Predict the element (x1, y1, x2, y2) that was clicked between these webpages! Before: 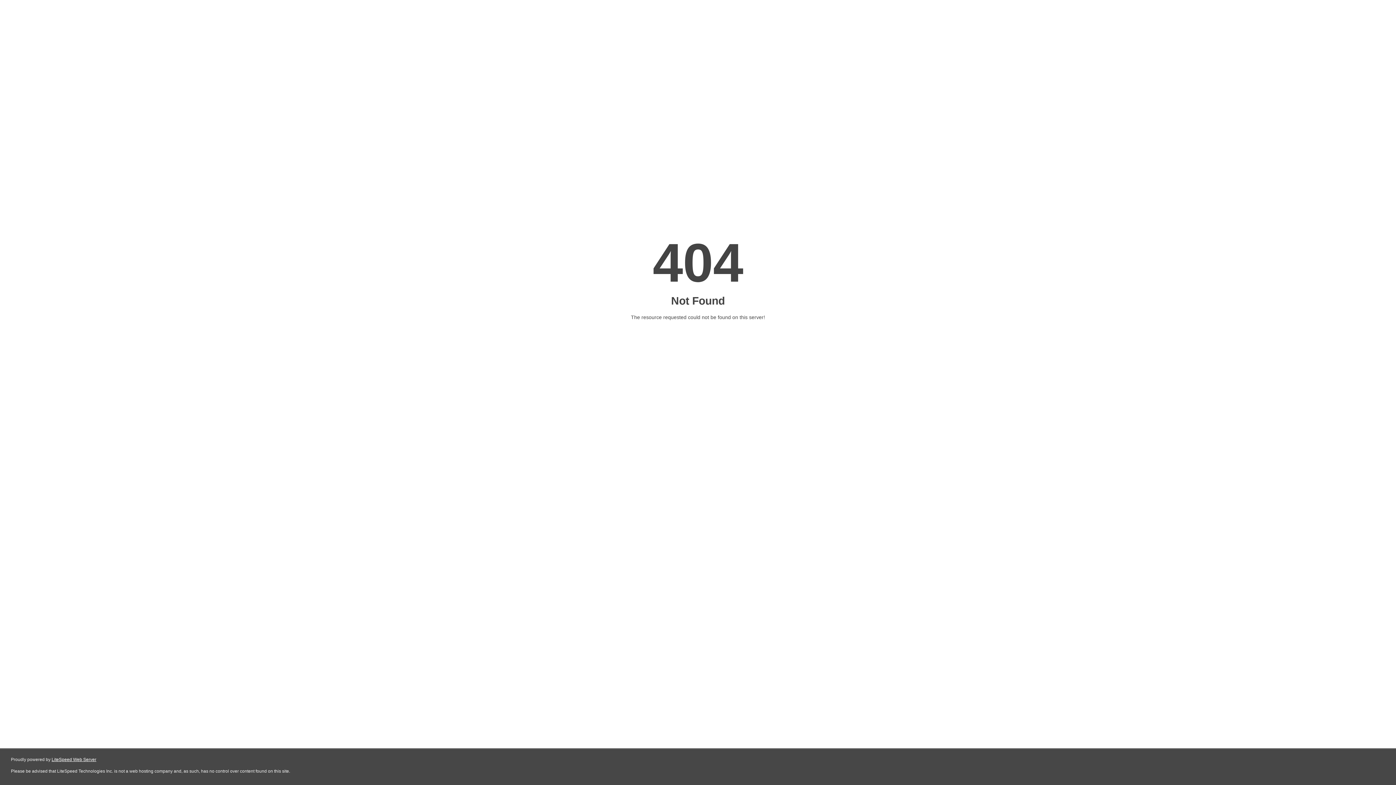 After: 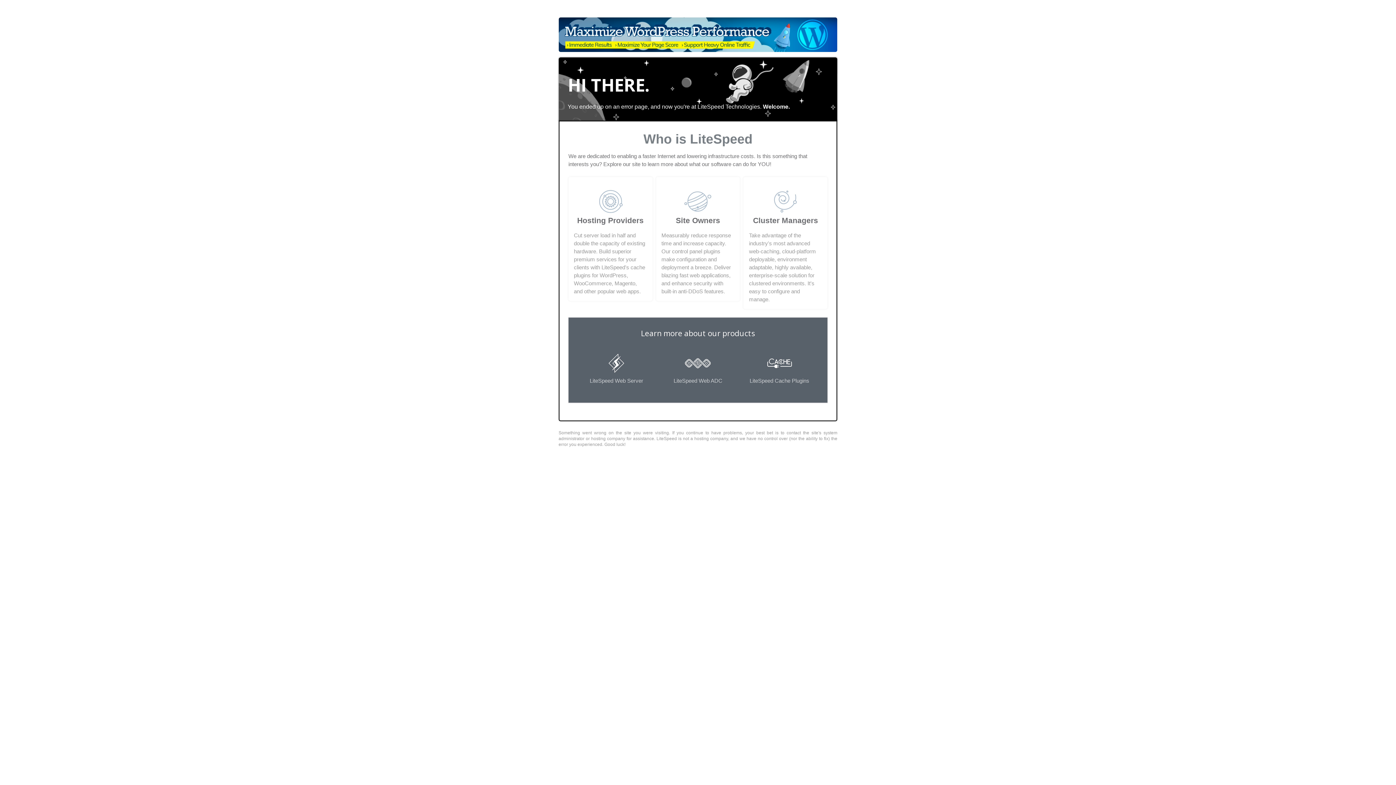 Action: label: LiteSpeed Web Server bbox: (51, 757, 96, 762)